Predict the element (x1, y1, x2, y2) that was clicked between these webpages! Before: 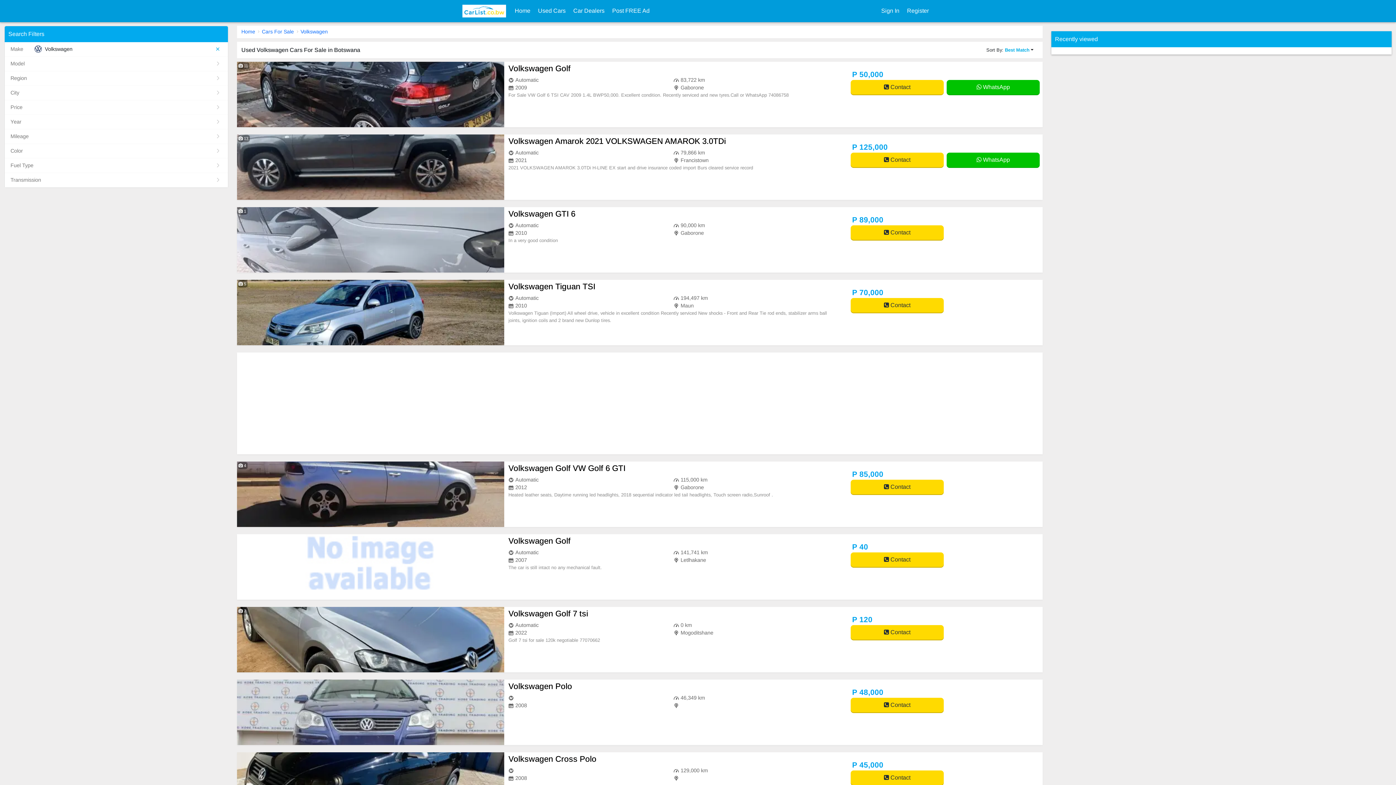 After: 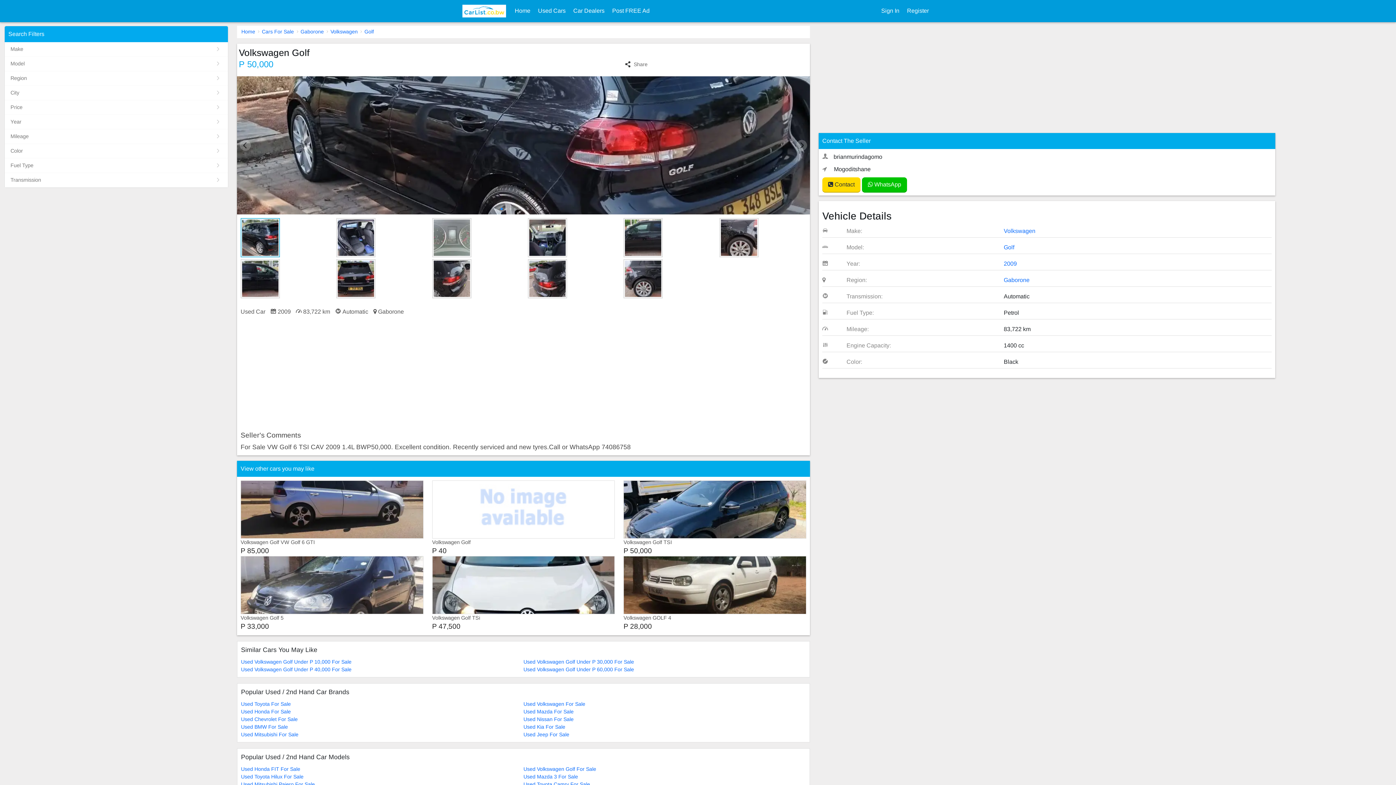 Action: bbox: (237, 61, 504, 127)